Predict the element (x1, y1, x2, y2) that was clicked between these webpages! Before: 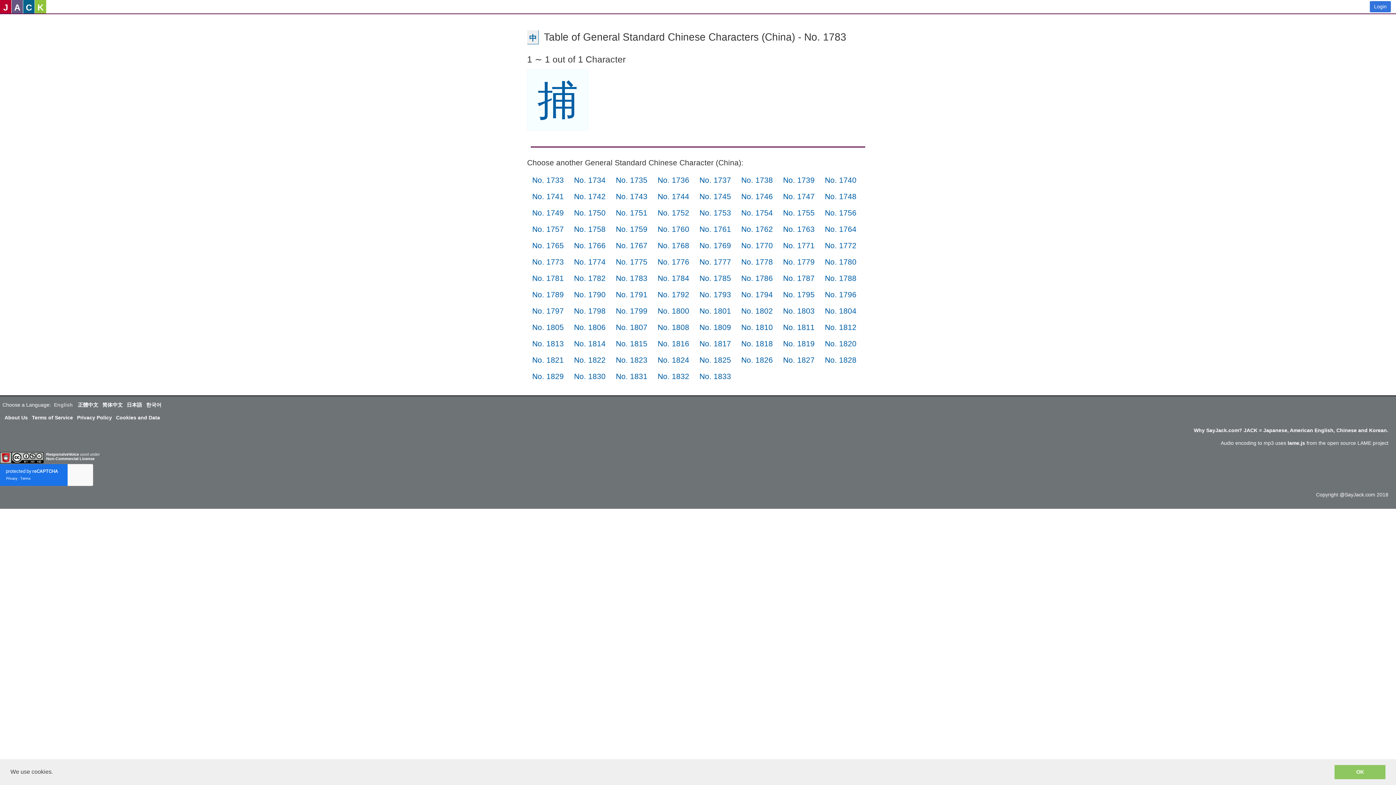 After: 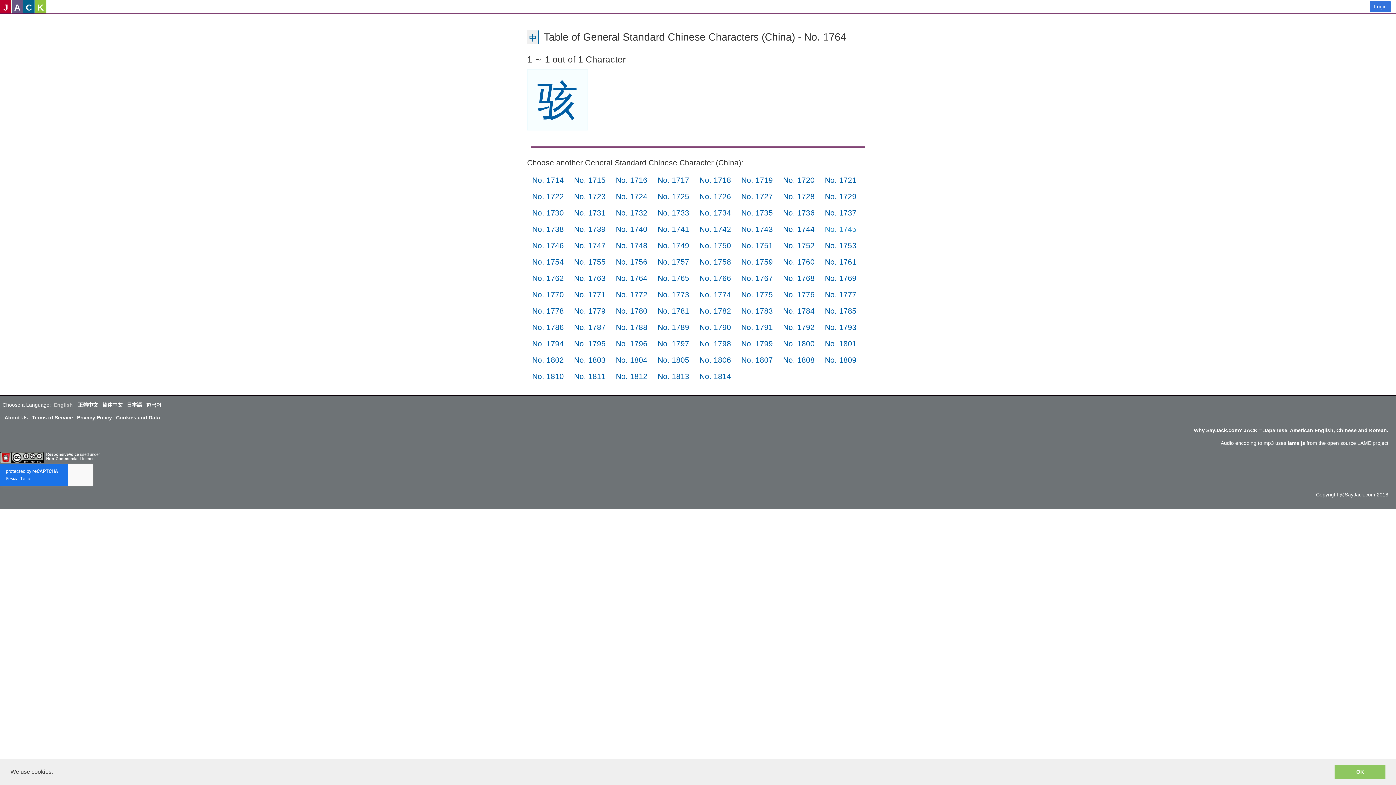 Action: label: No. 1764 bbox: (825, 225, 856, 233)